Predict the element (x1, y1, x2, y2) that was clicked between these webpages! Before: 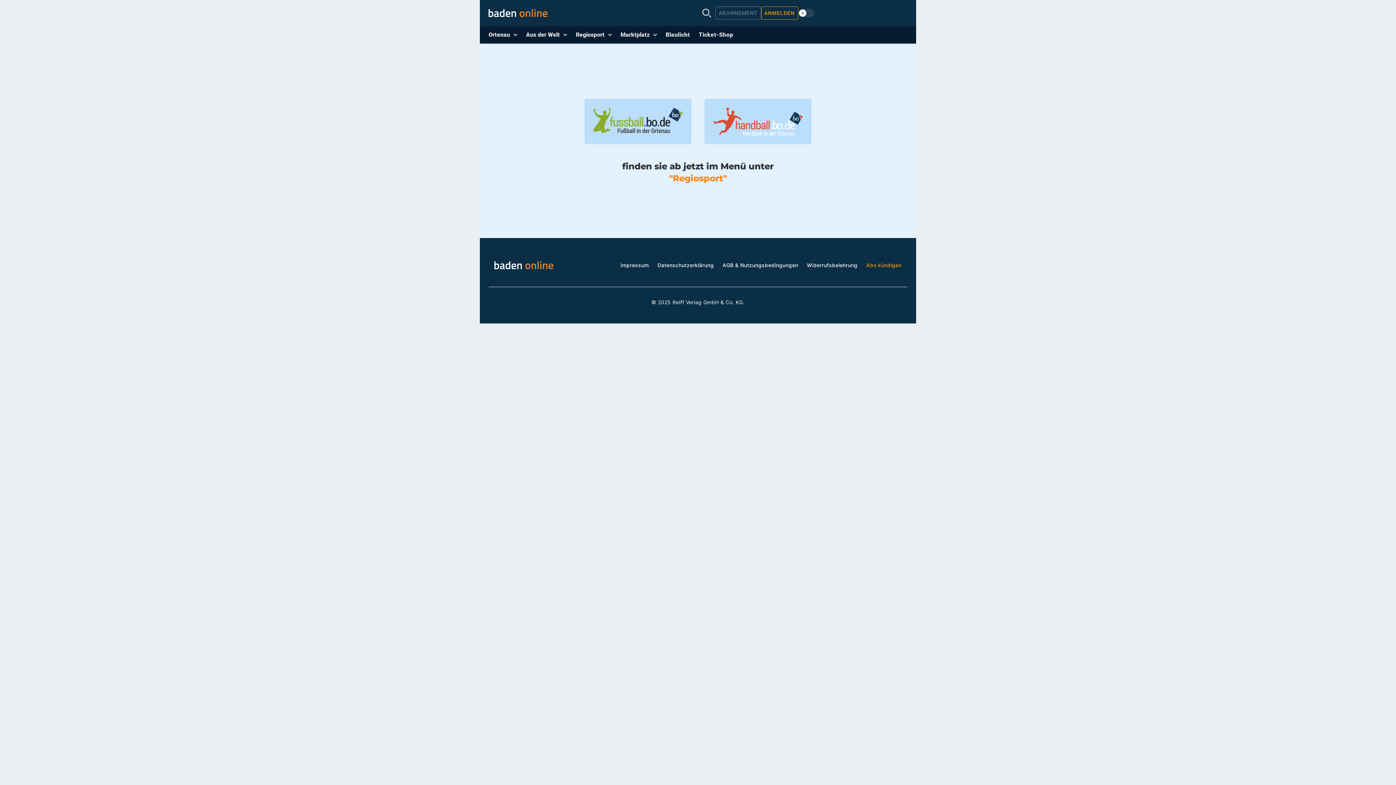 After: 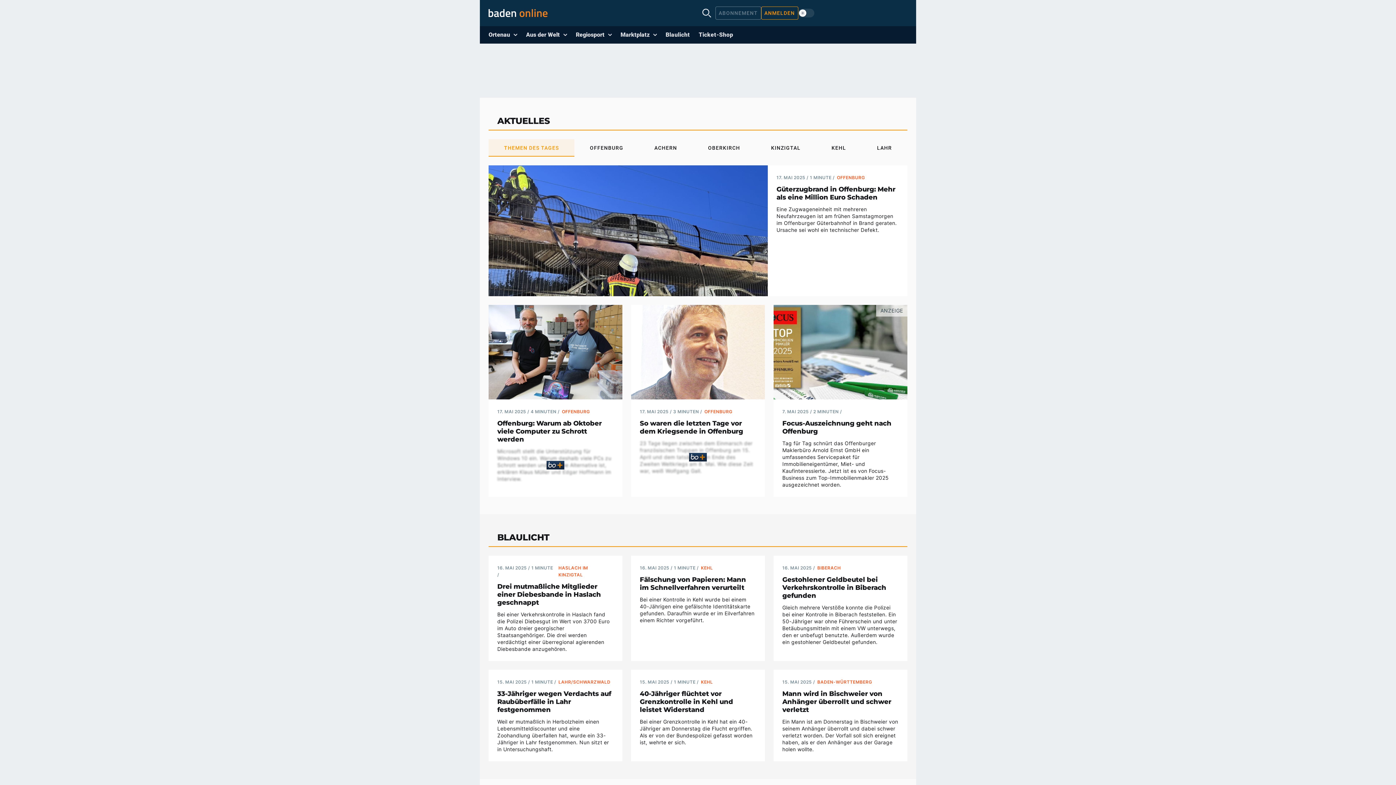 Action: bbox: (488, 9, 698, 17)